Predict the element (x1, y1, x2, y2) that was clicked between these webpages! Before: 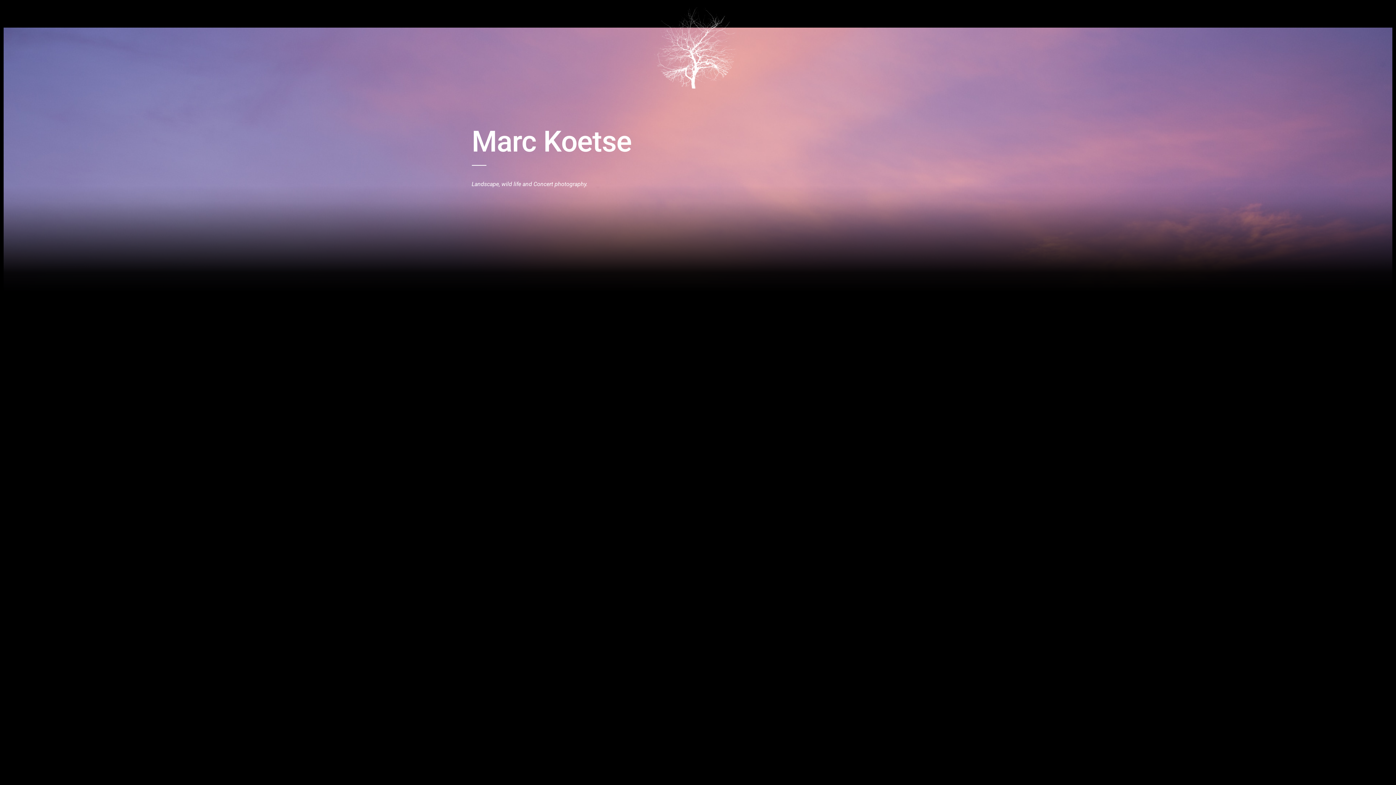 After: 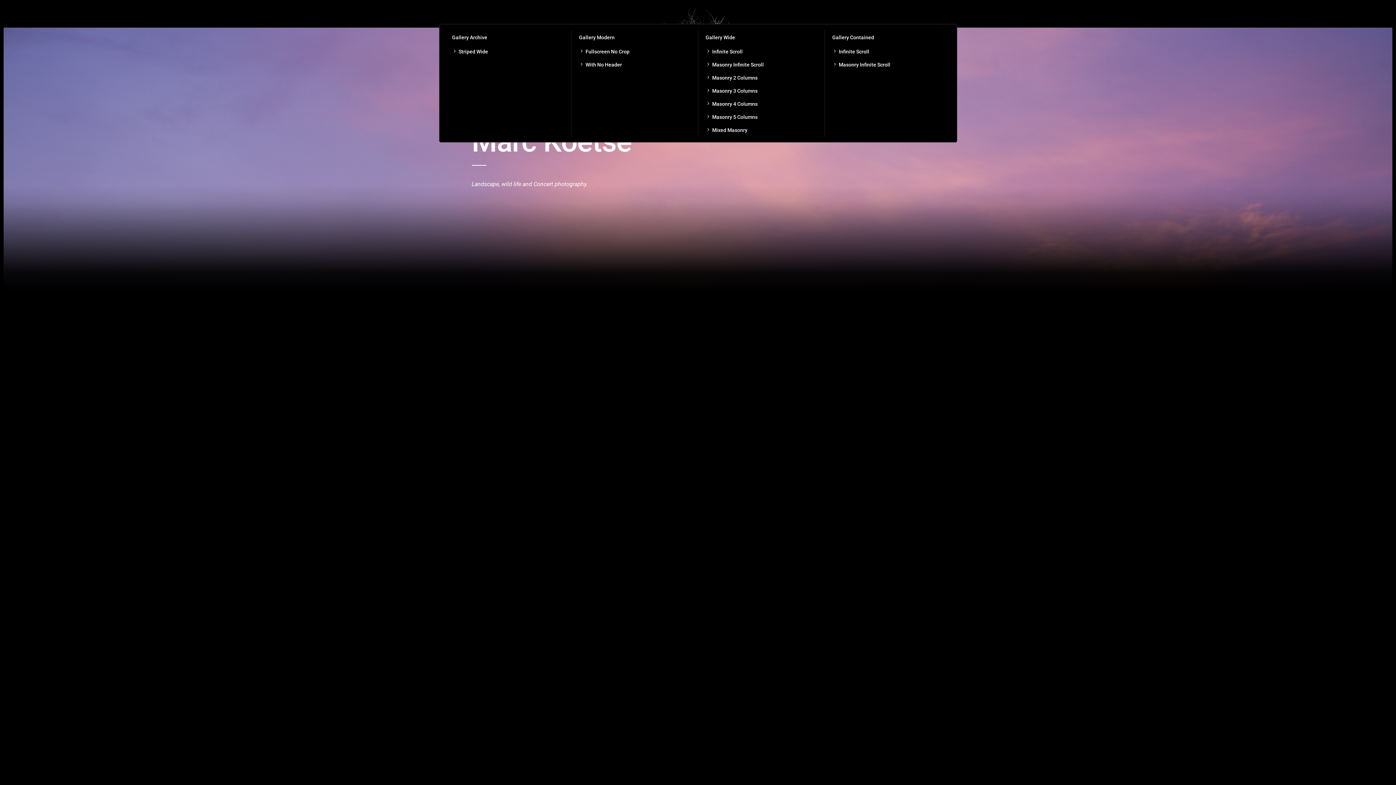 Action: bbox: (499, 0, 526, 24) label: Gallery